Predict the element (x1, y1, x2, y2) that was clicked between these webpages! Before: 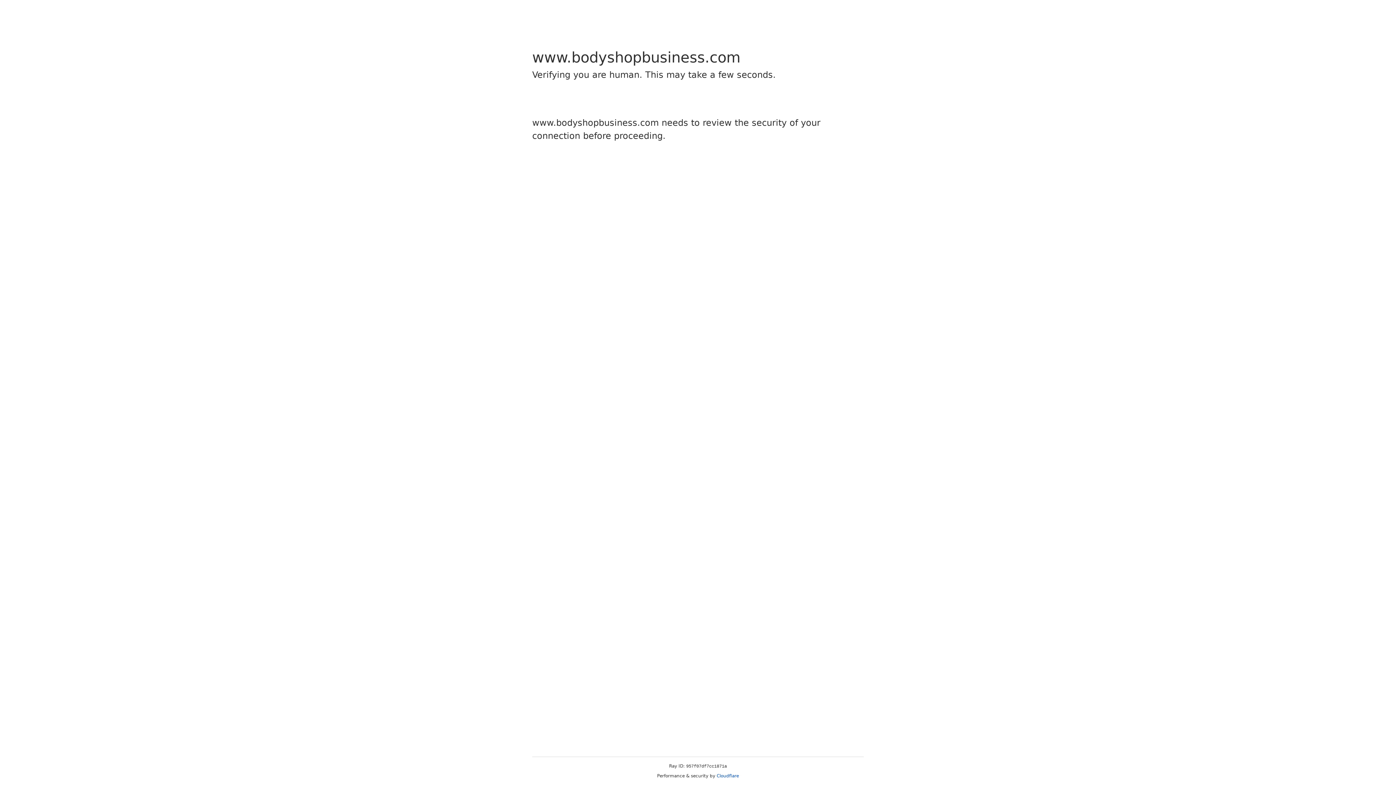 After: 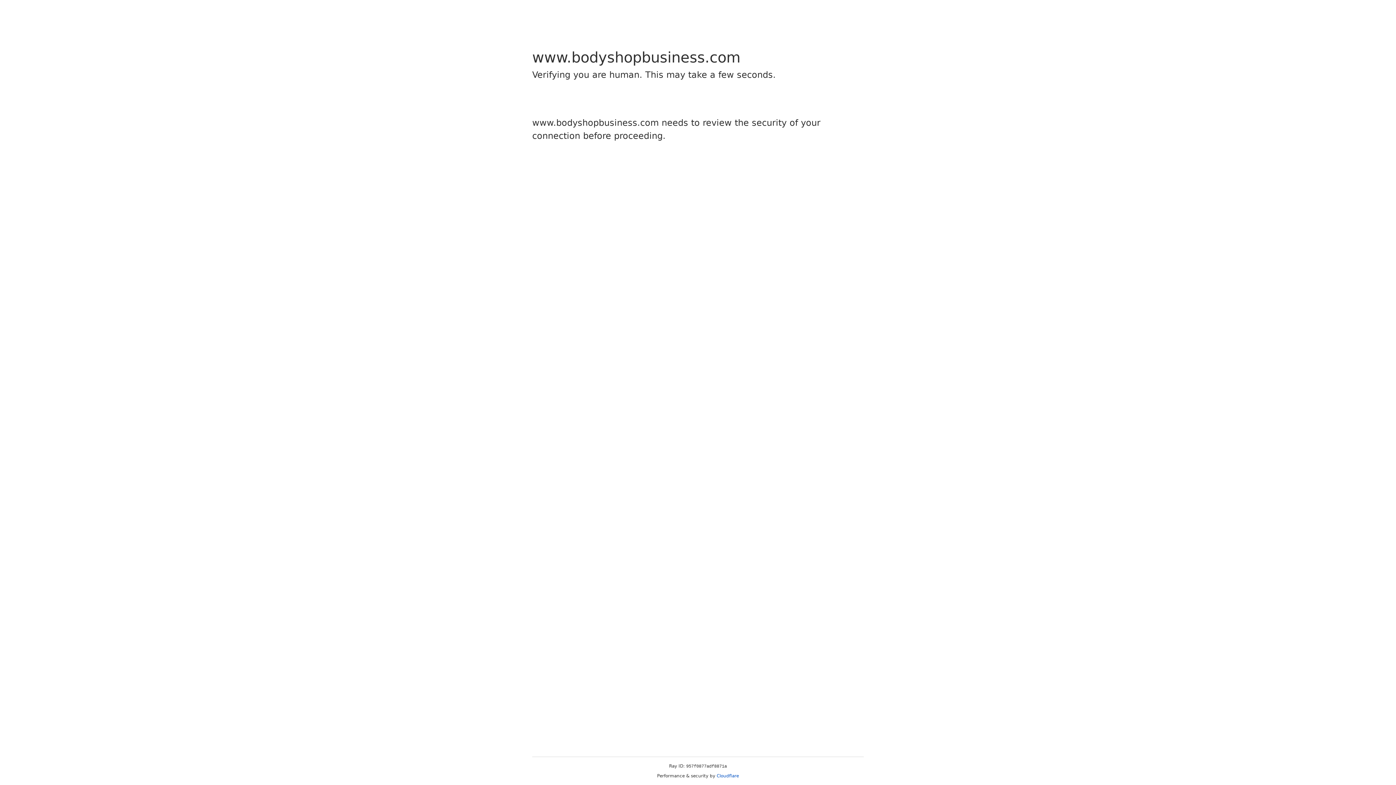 Action: bbox: (716, 773, 739, 778) label: Cloudflare